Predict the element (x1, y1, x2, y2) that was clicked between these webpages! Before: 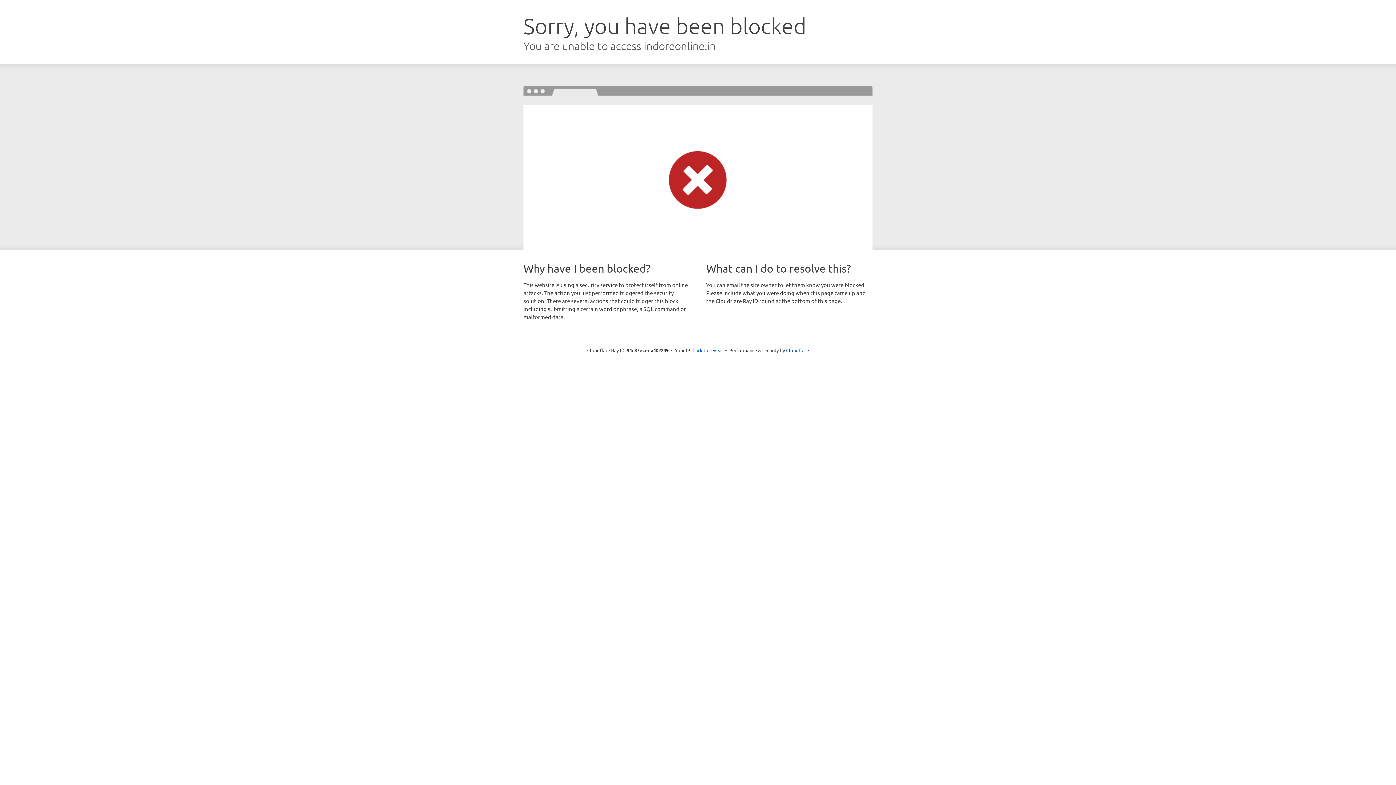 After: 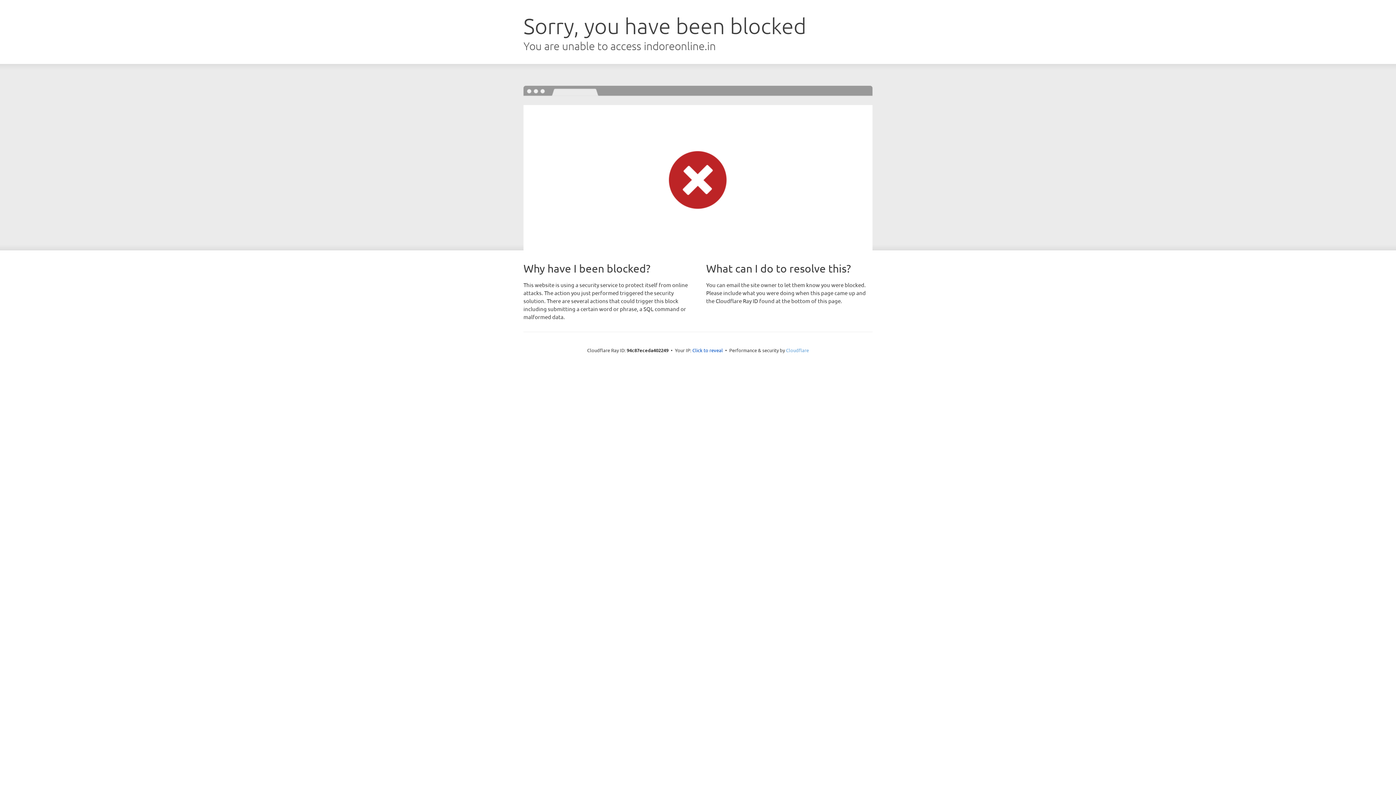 Action: bbox: (786, 347, 809, 353) label: Cloudflare